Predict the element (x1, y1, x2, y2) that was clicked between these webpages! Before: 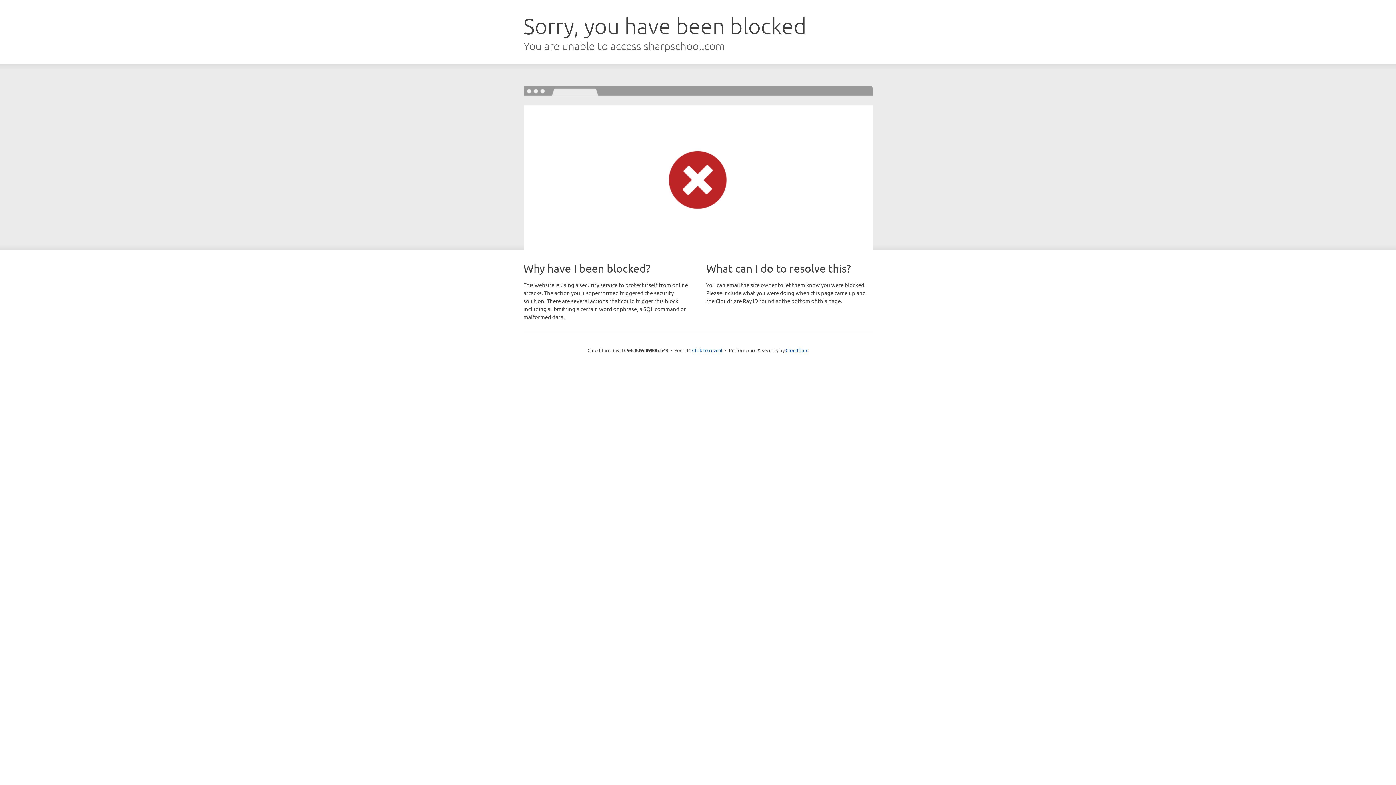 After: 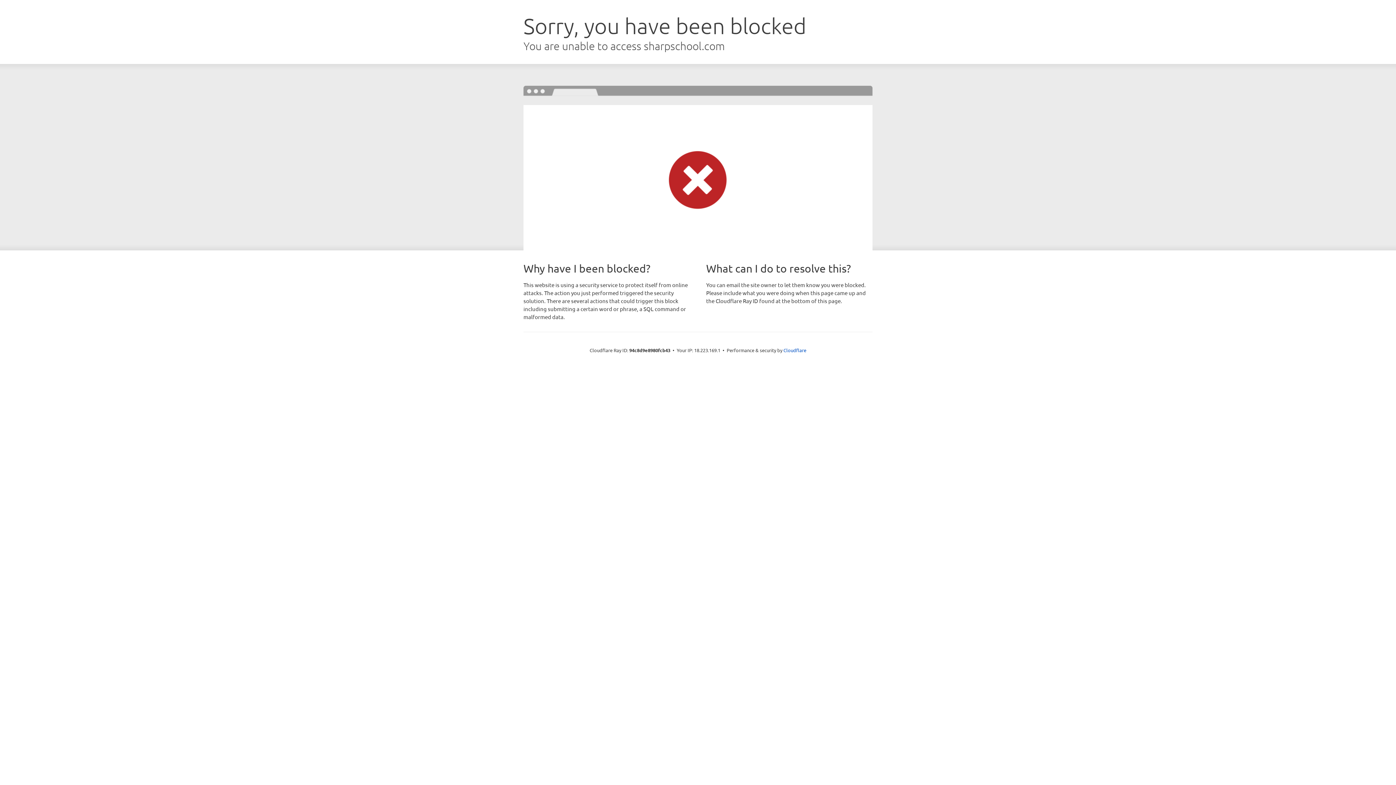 Action: label: Click to reveal bbox: (692, 346, 722, 353)